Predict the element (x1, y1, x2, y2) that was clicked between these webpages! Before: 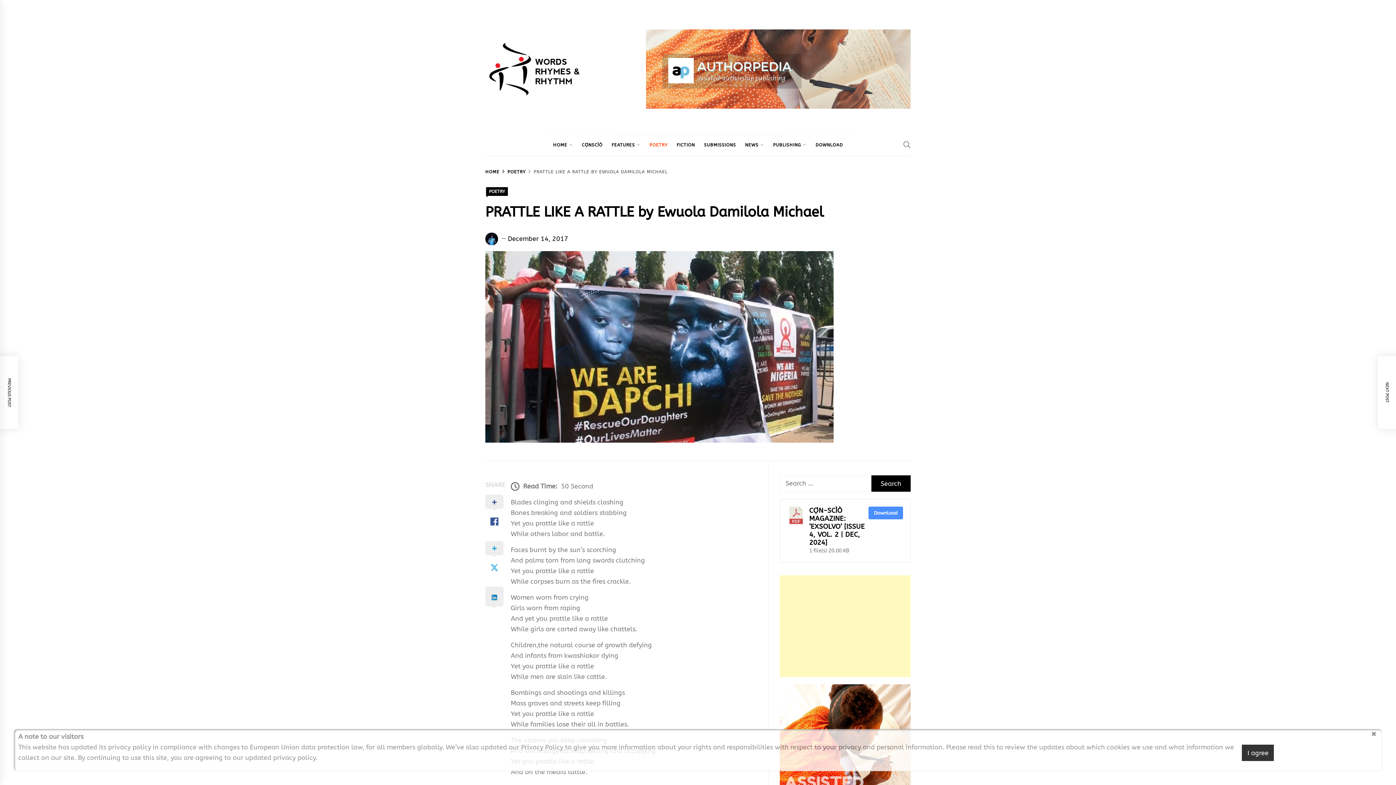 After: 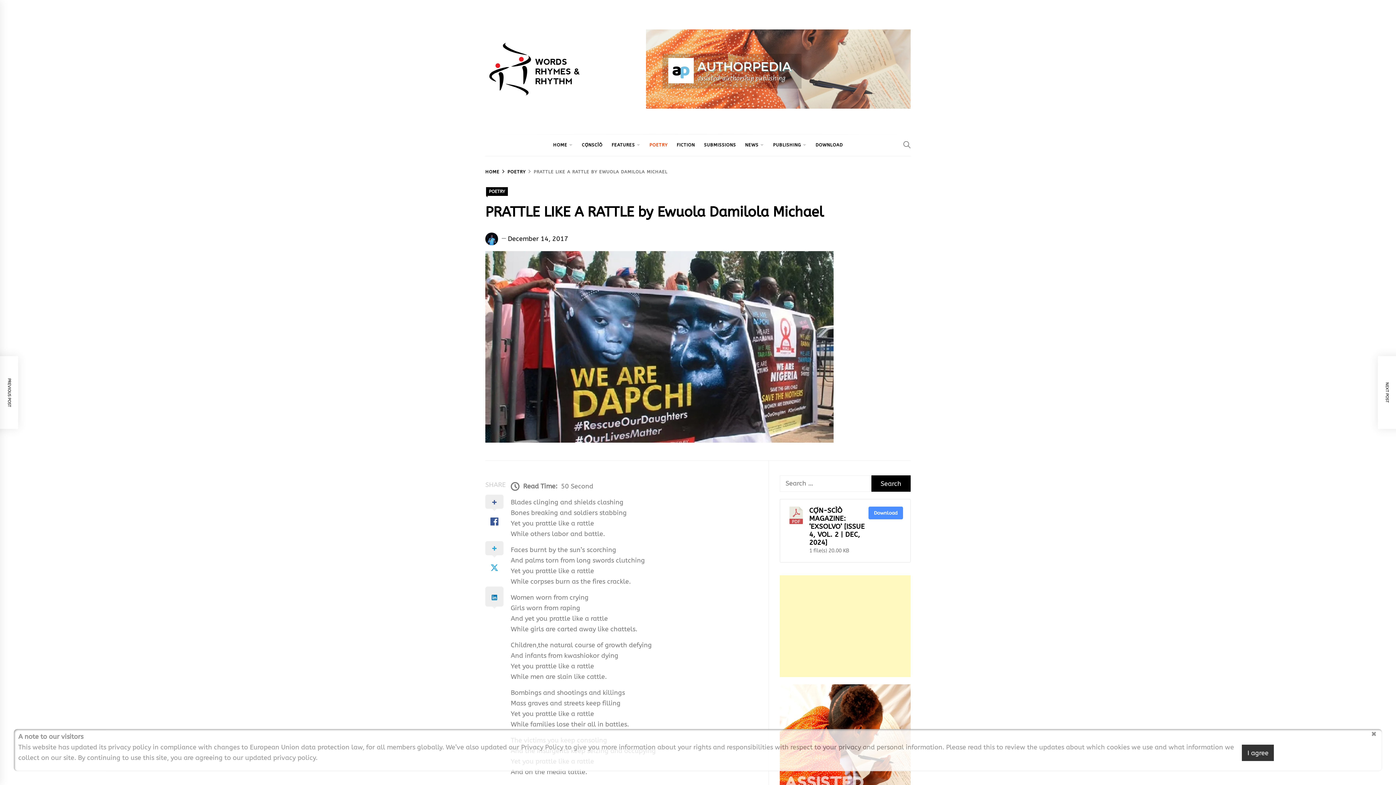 Action: bbox: (646, 102, 910, 110)